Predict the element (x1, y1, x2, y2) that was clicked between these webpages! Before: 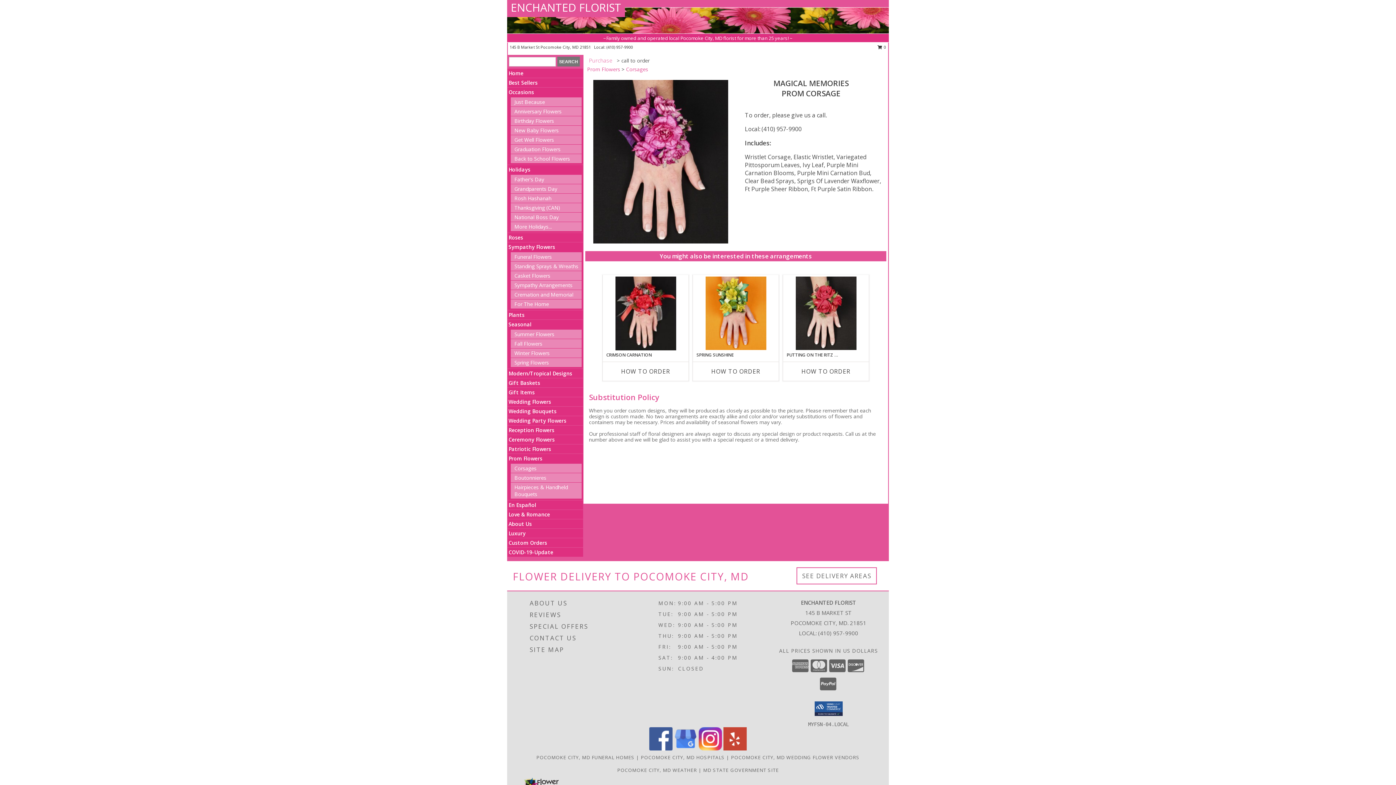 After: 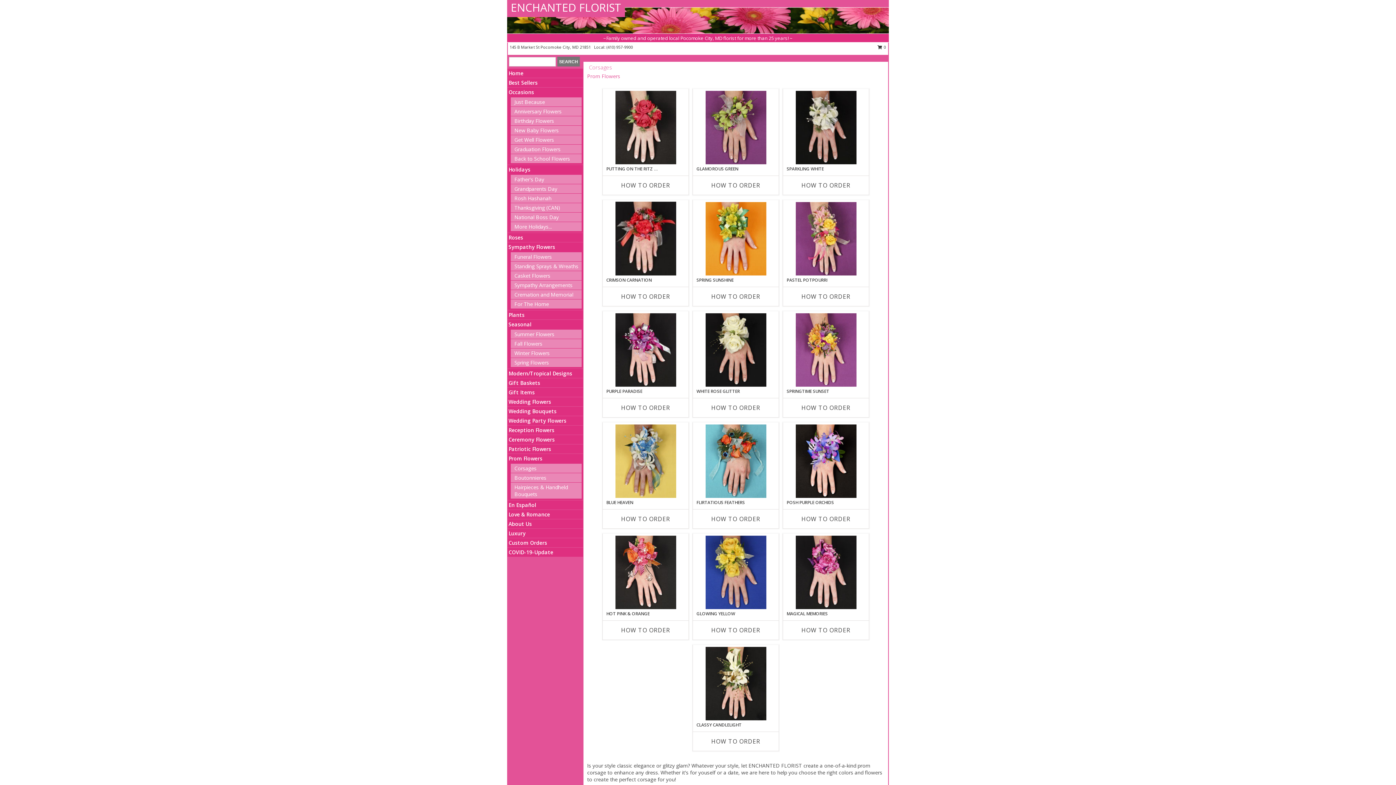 Action: bbox: (514, 465, 536, 472) label: Corsages